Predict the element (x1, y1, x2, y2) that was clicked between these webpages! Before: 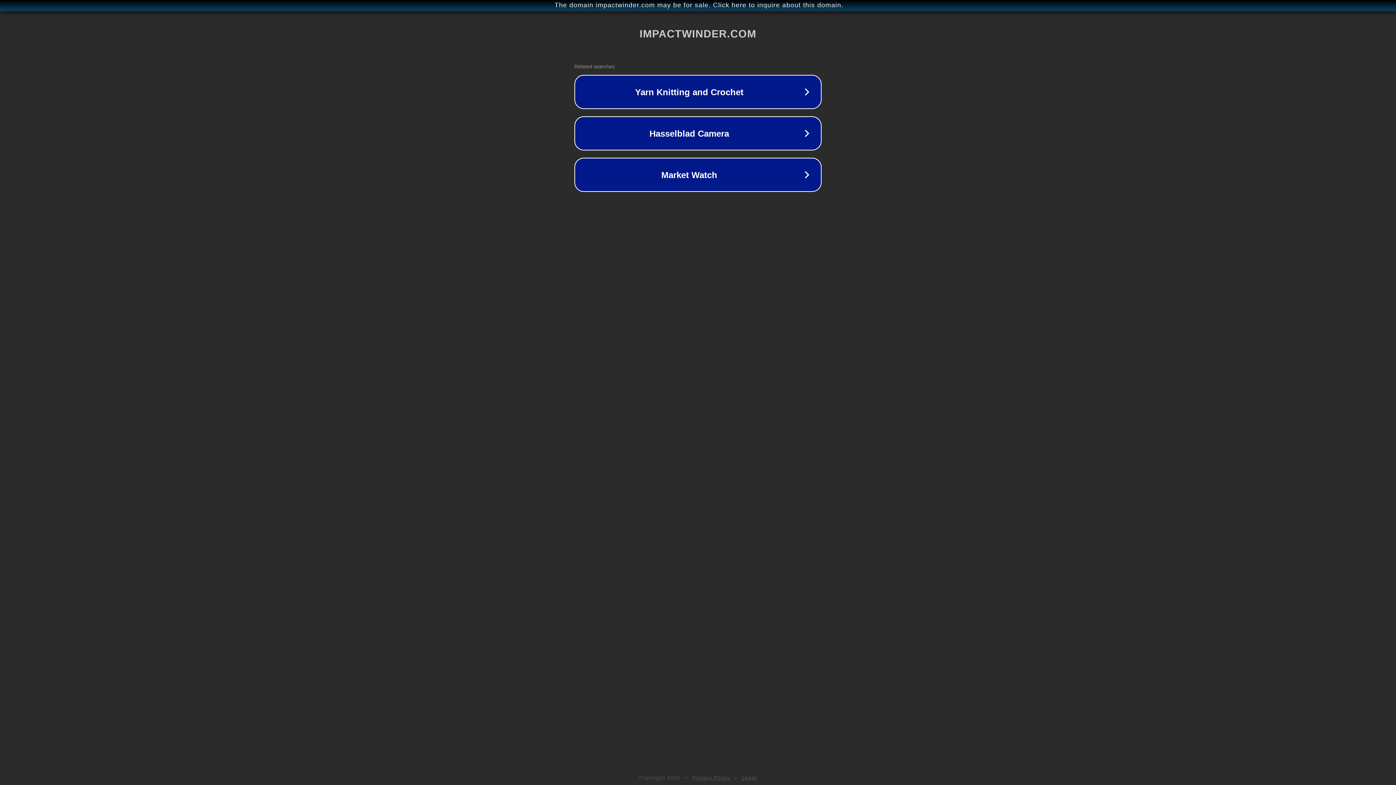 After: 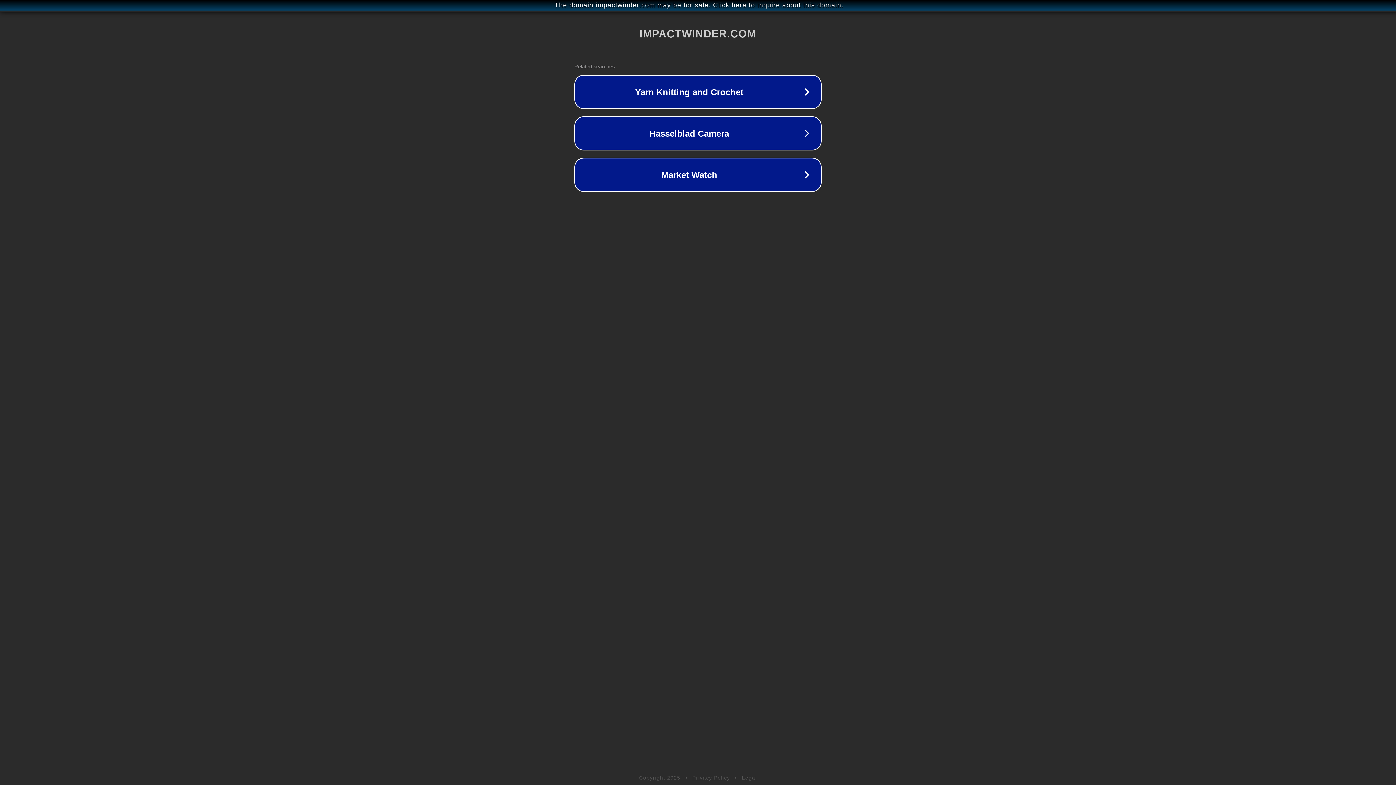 Action: label: Privacy Policy bbox: (692, 775, 730, 781)